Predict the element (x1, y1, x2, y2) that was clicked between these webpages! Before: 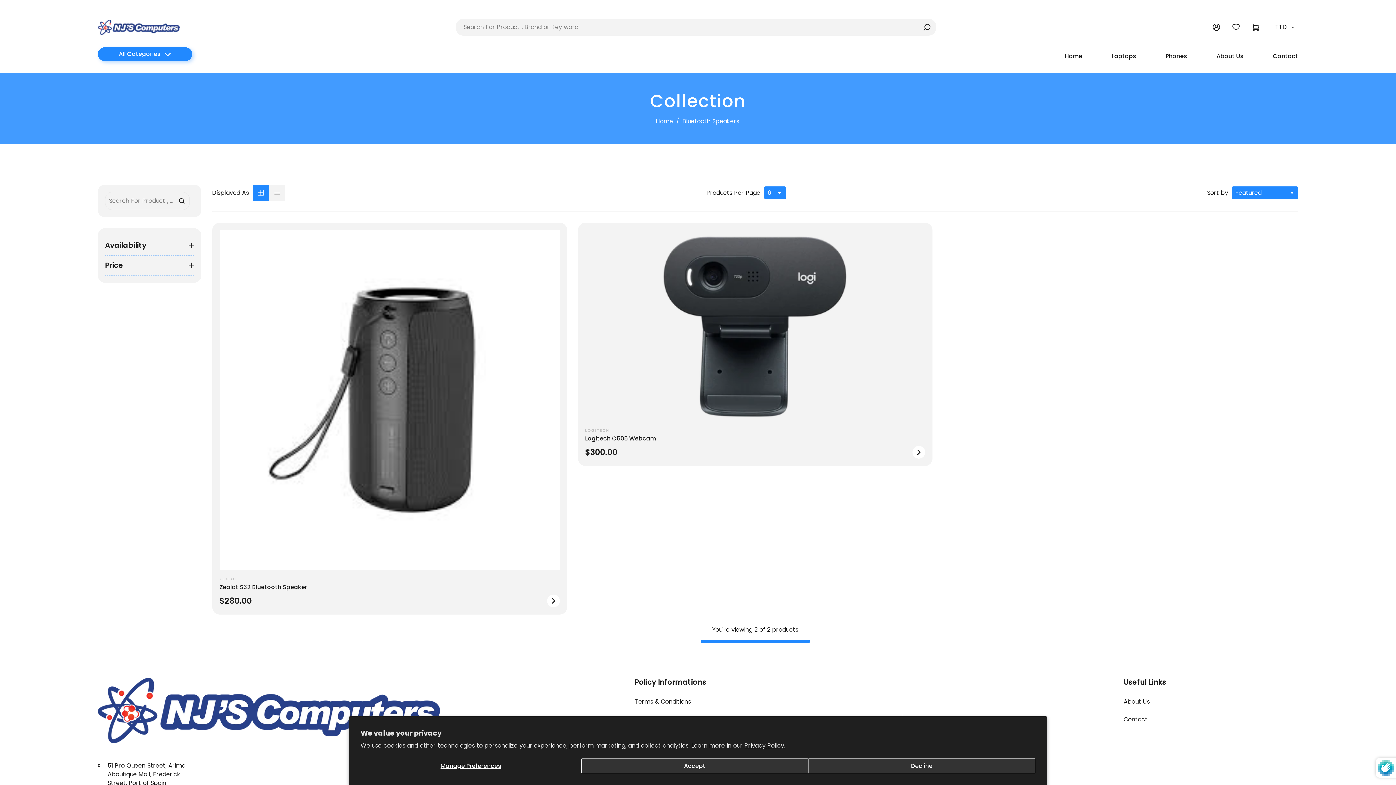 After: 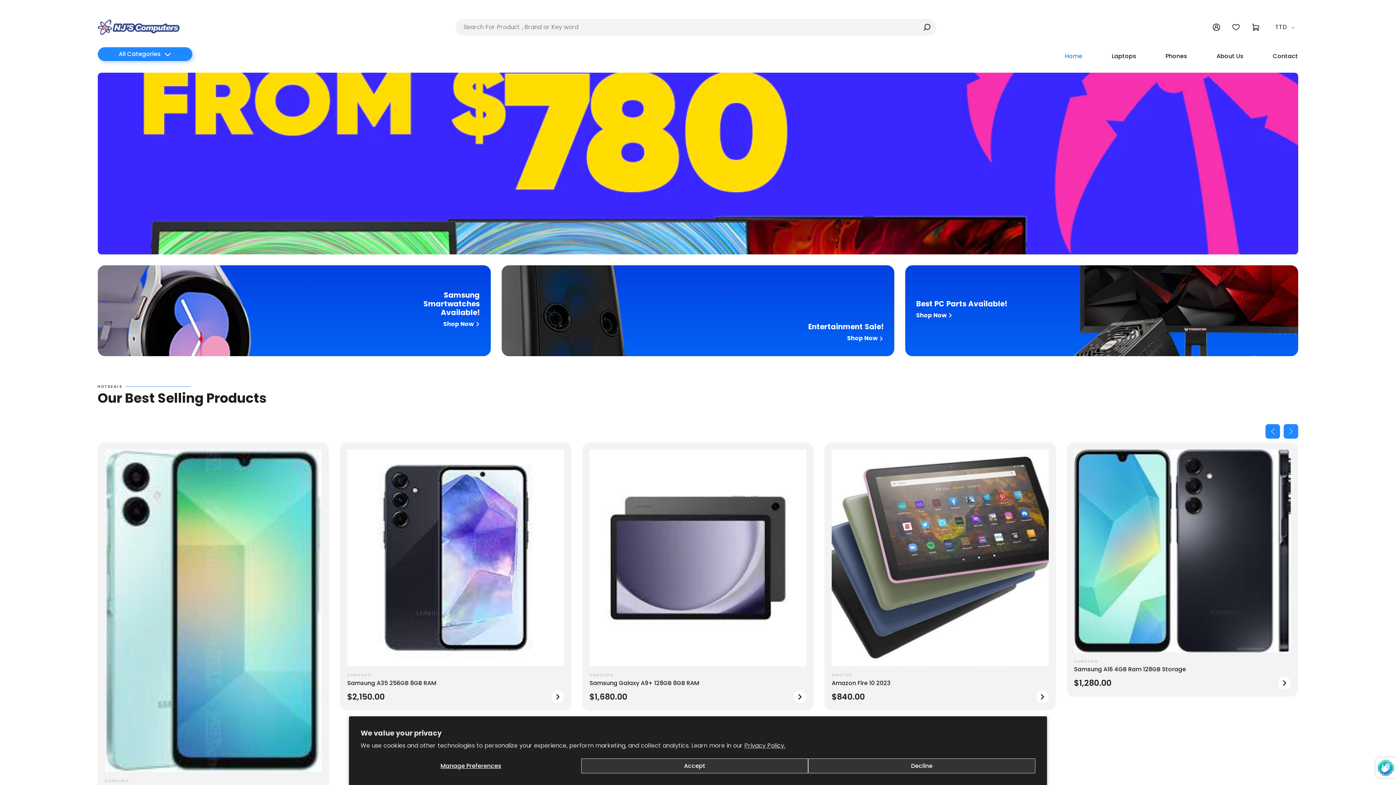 Action: bbox: (1065, 52, 1082, 60) label: Home